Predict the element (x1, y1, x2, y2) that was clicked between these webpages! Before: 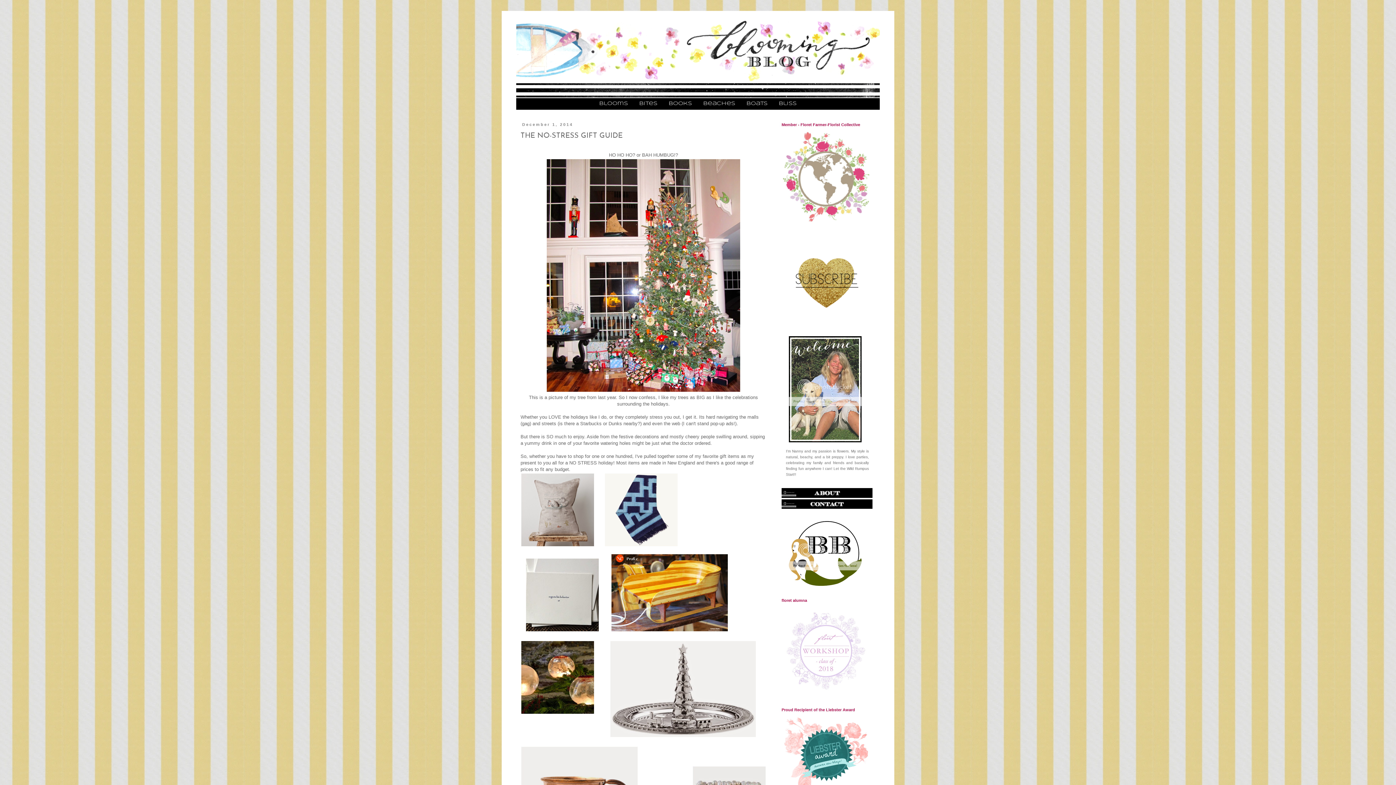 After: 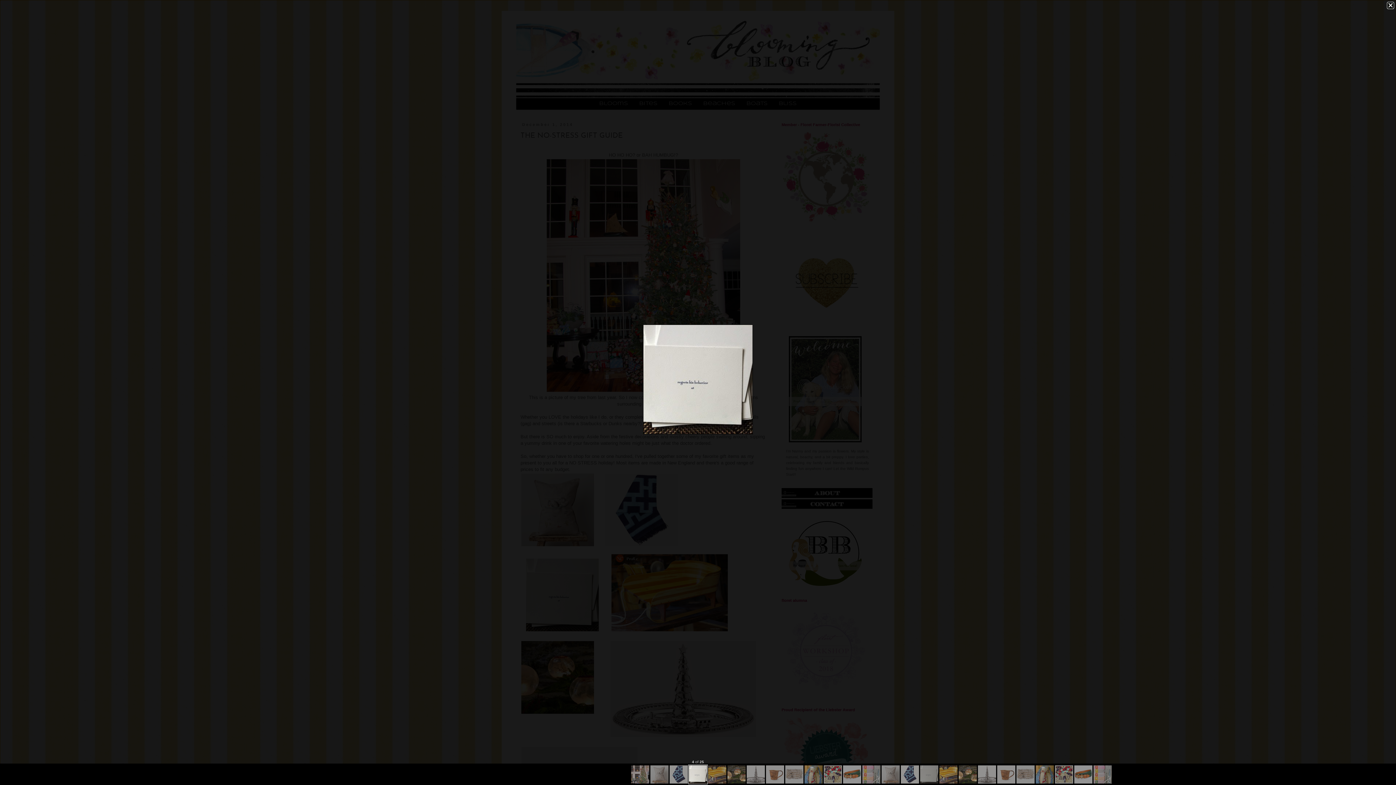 Action: bbox: (525, 628, 599, 633)